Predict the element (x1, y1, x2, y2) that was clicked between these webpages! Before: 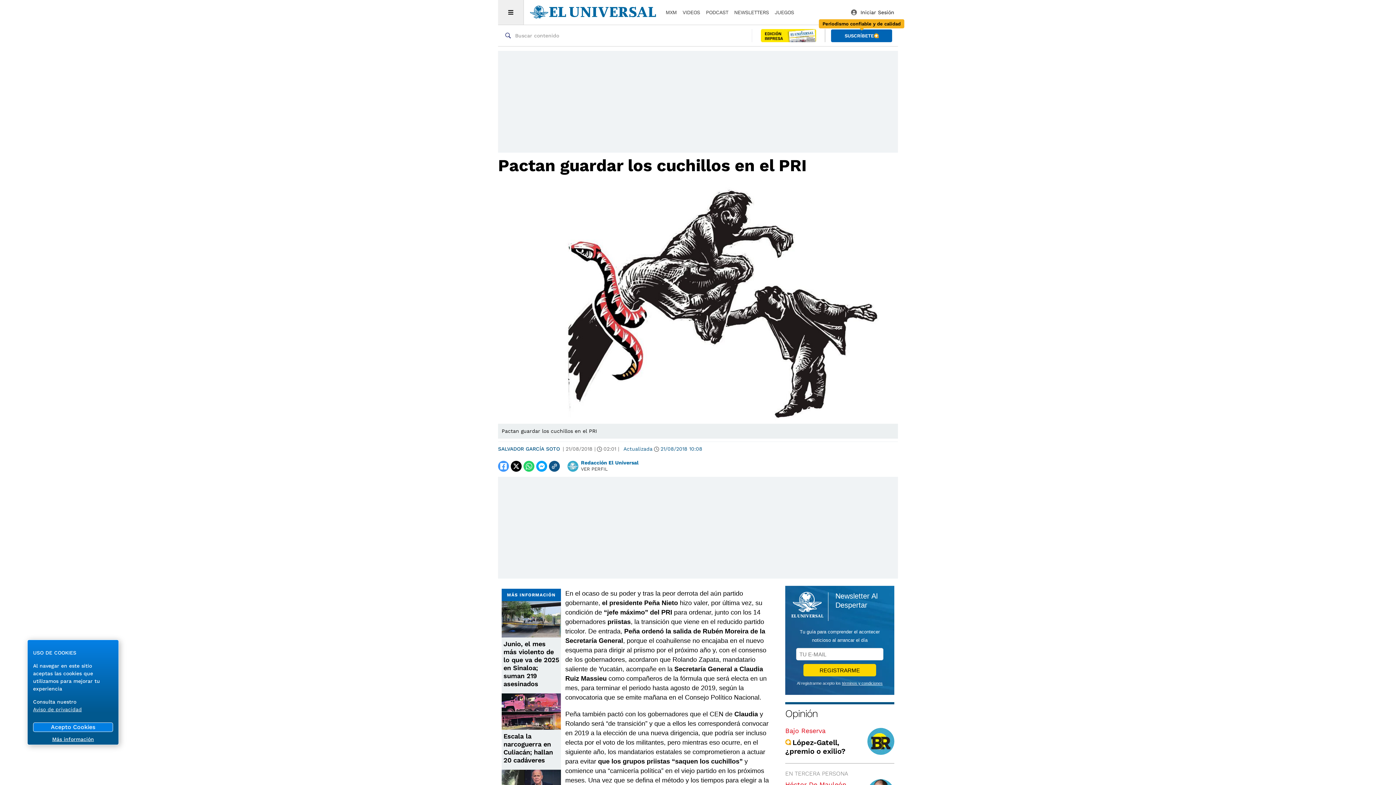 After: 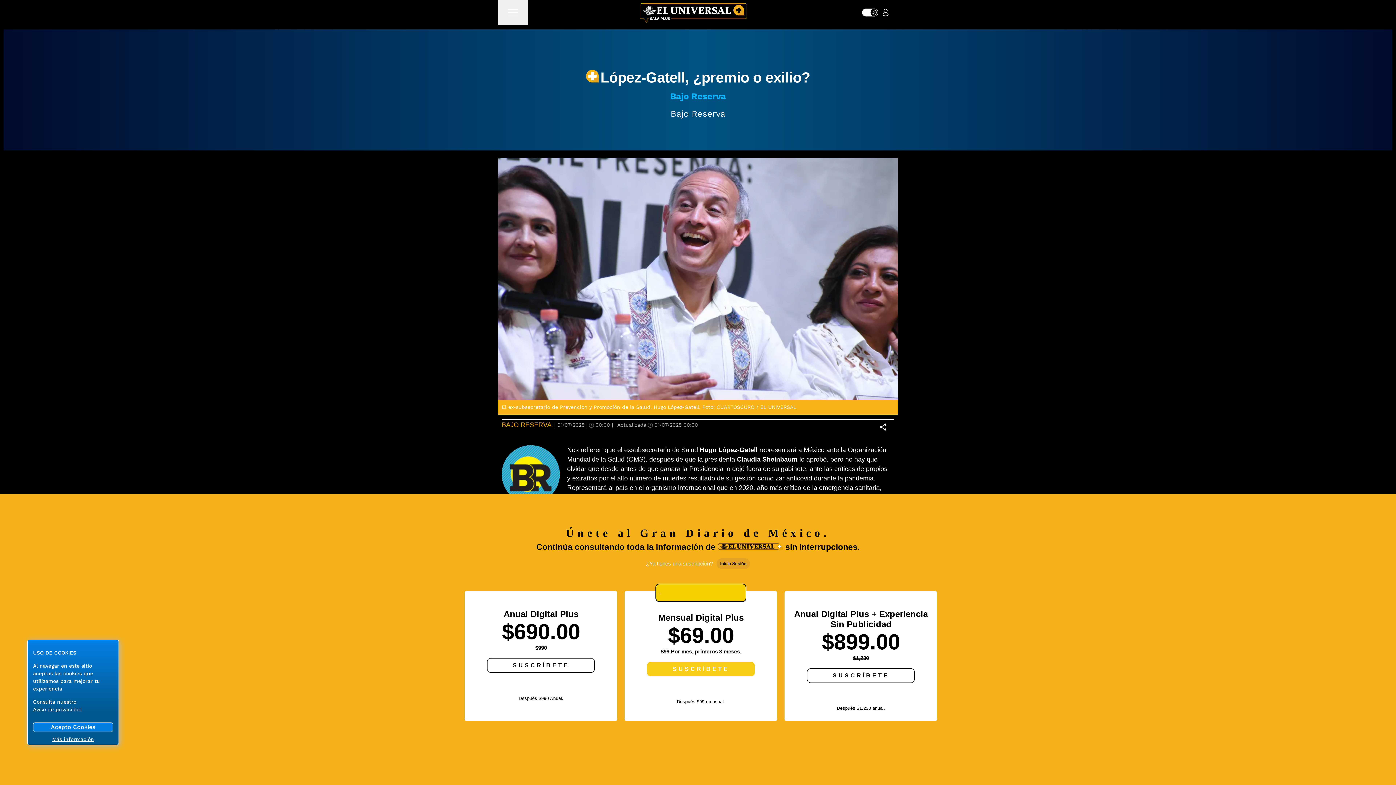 Action: bbox: (785, 738, 845, 756) label: López-Gatell, ¿premio o exilio?